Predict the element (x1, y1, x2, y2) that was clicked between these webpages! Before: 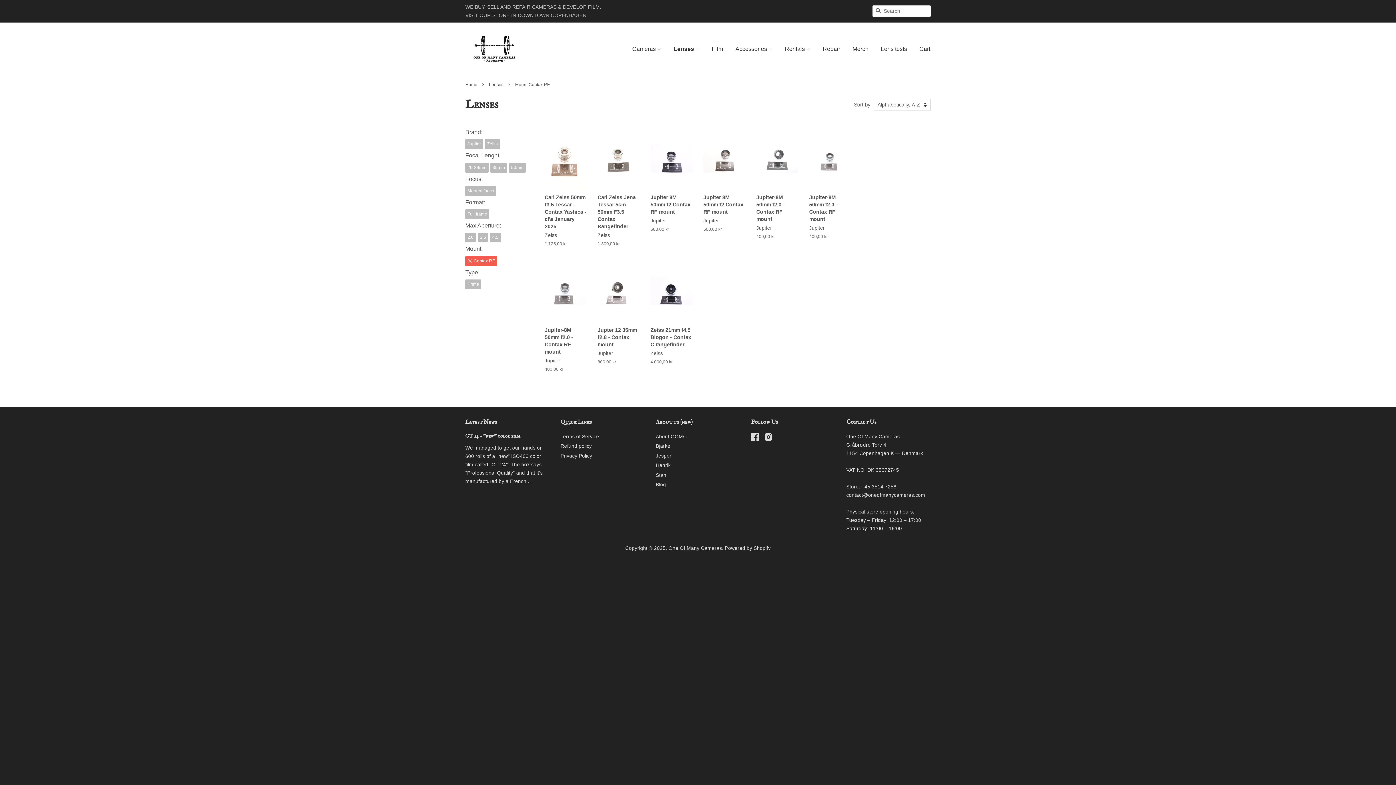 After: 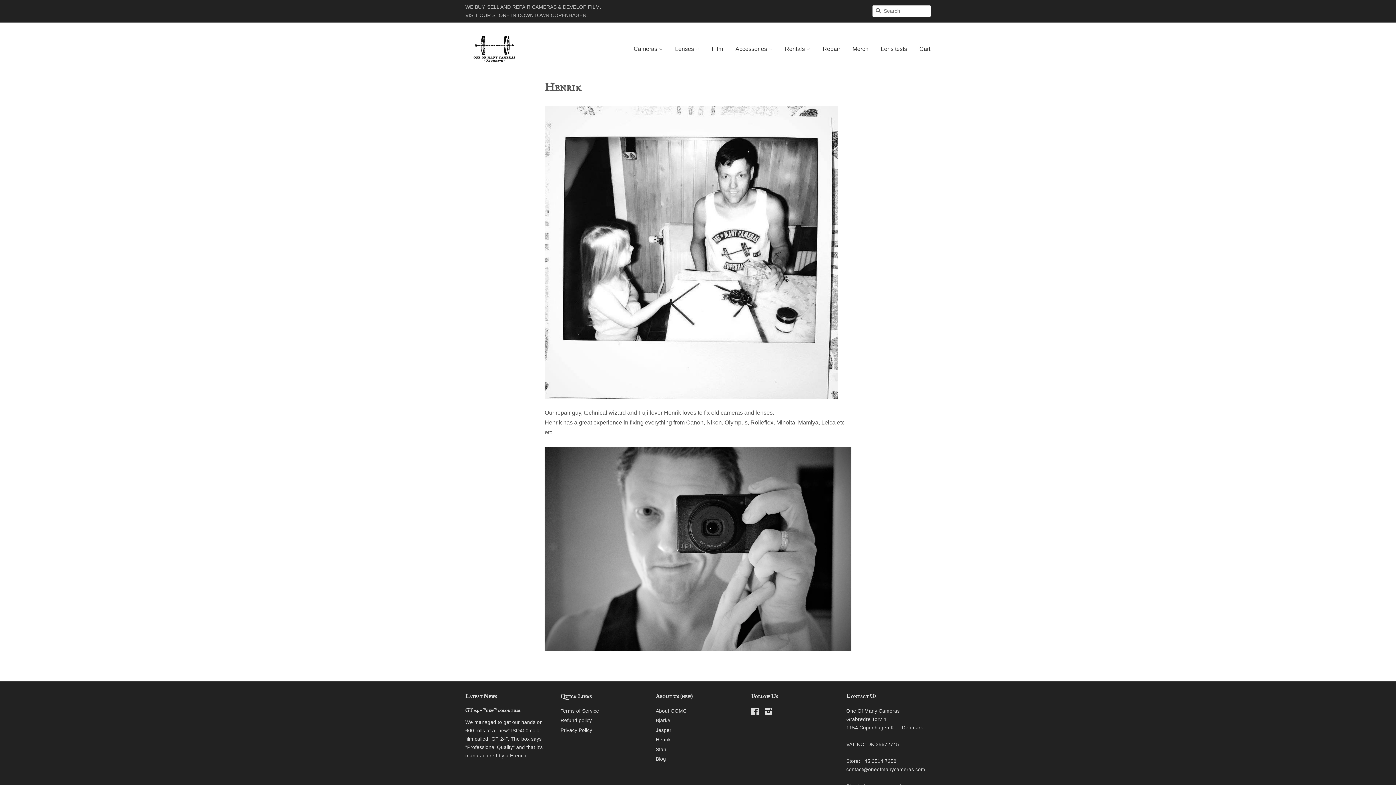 Action: bbox: (656, 462, 670, 468) label: Henrik